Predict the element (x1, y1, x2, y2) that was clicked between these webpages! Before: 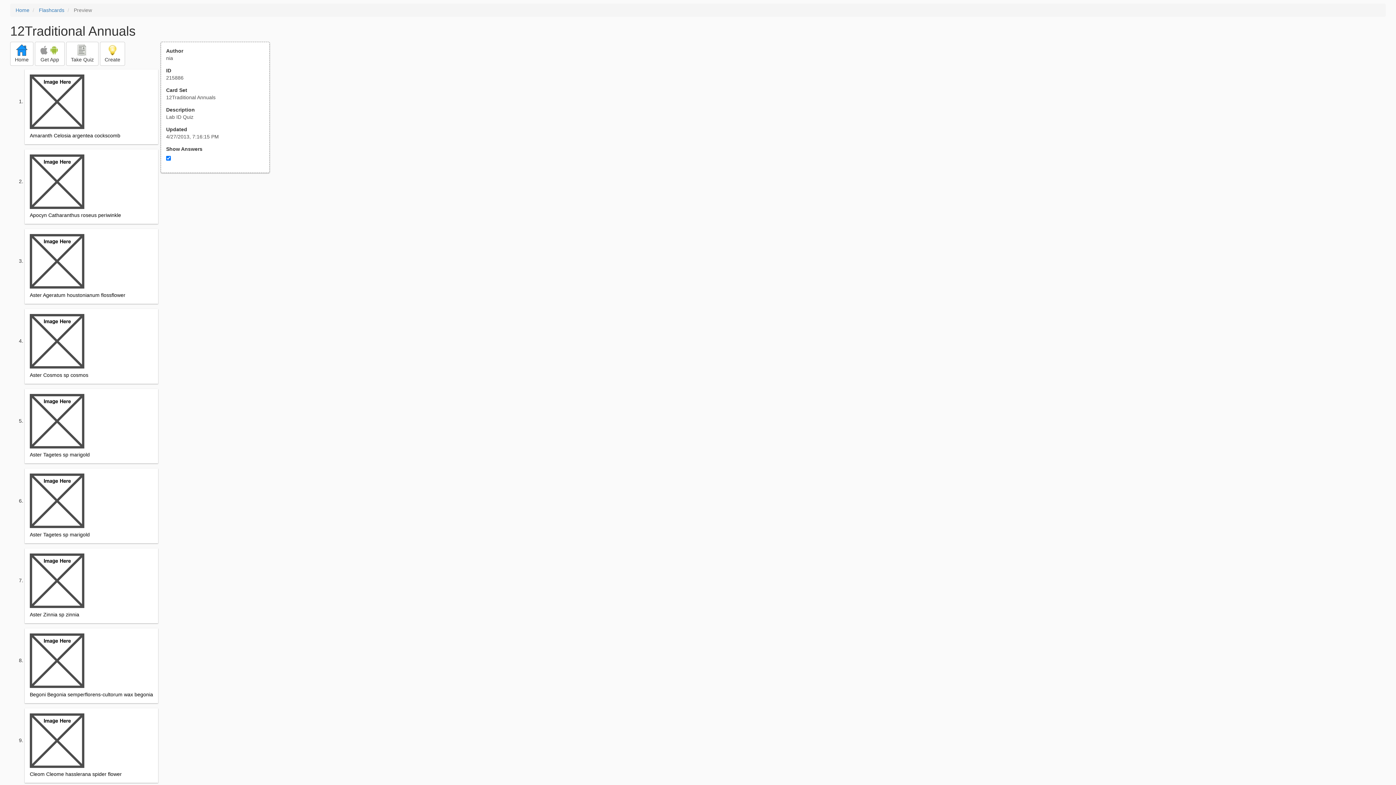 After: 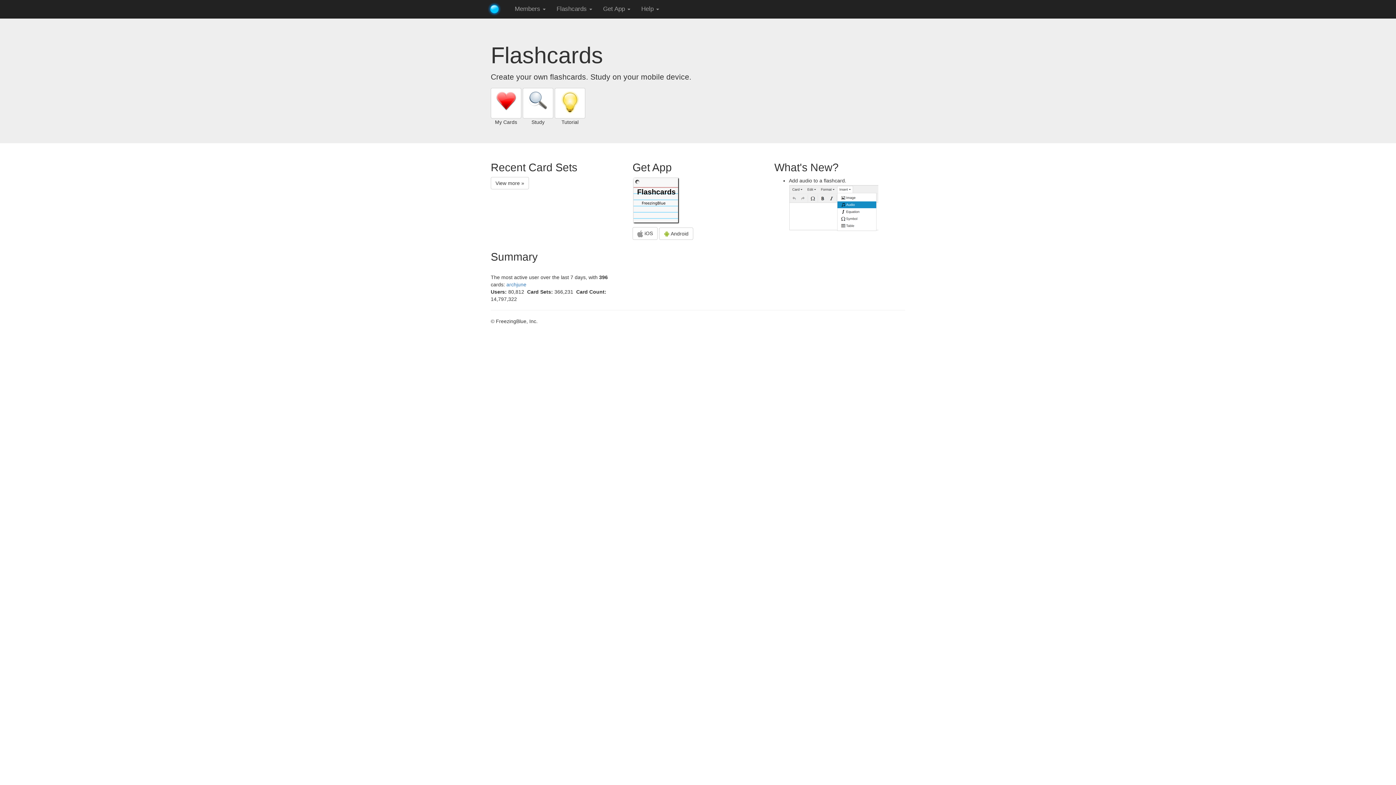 Action: bbox: (38, 7, 64, 13) label: Flashcards